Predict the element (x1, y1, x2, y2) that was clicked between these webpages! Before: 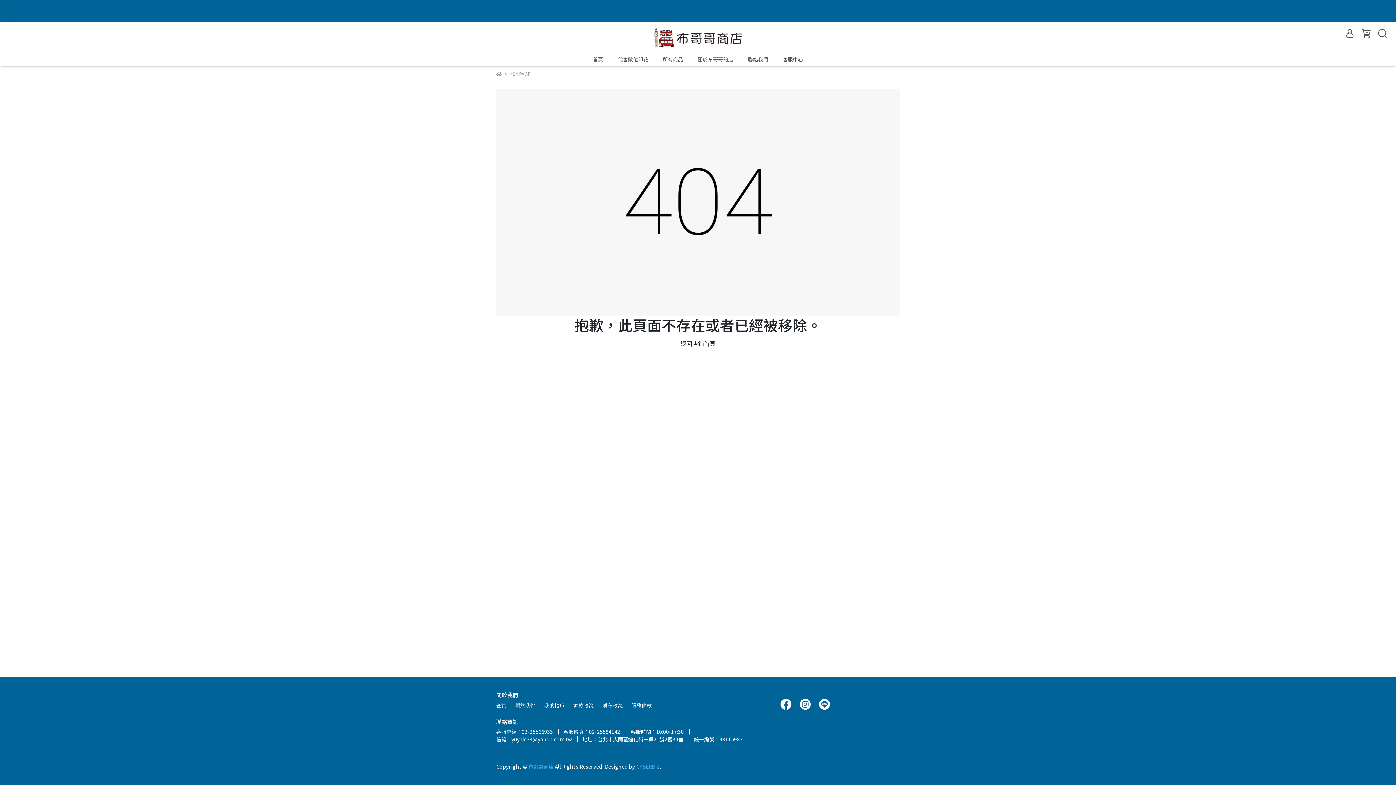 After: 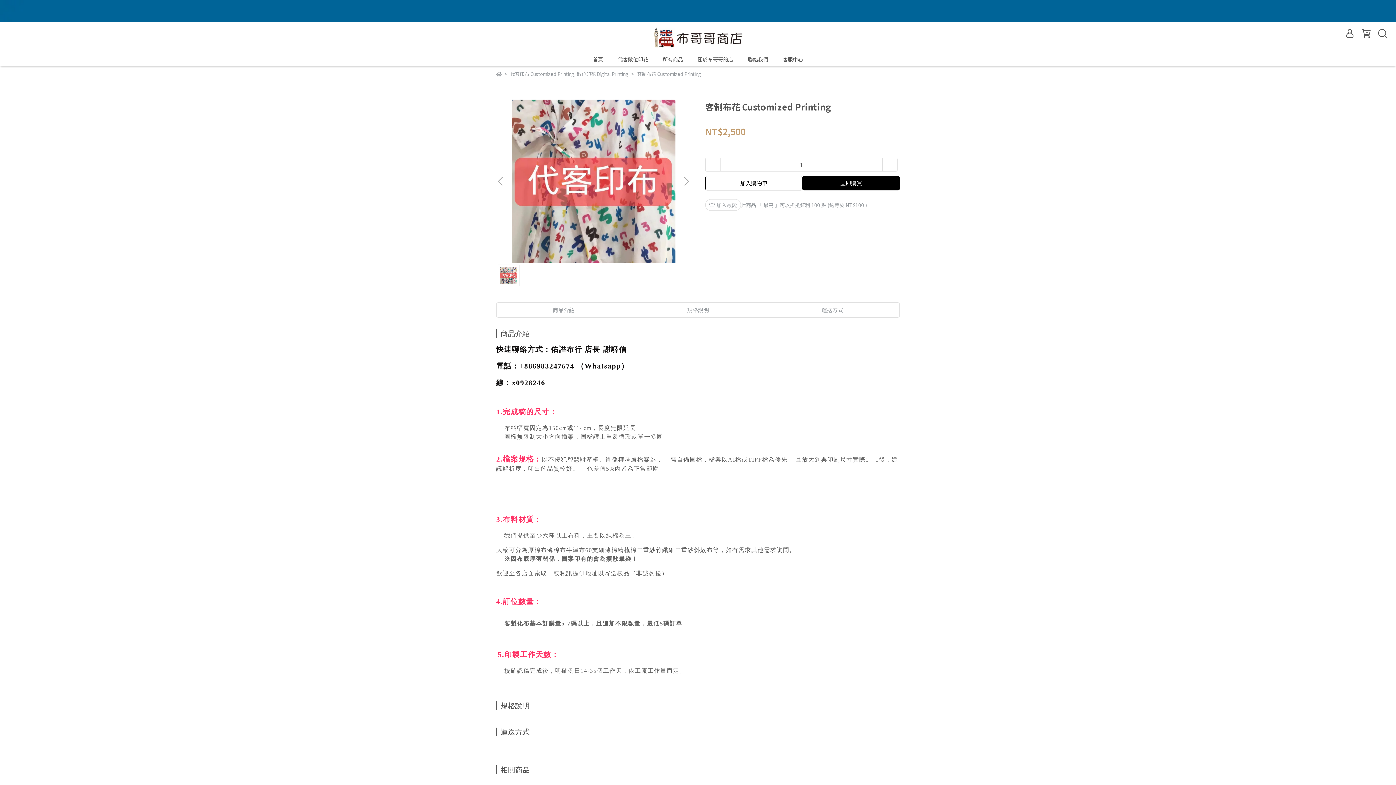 Action: label: 代客數位印花 bbox: (617, 55, 648, 63)